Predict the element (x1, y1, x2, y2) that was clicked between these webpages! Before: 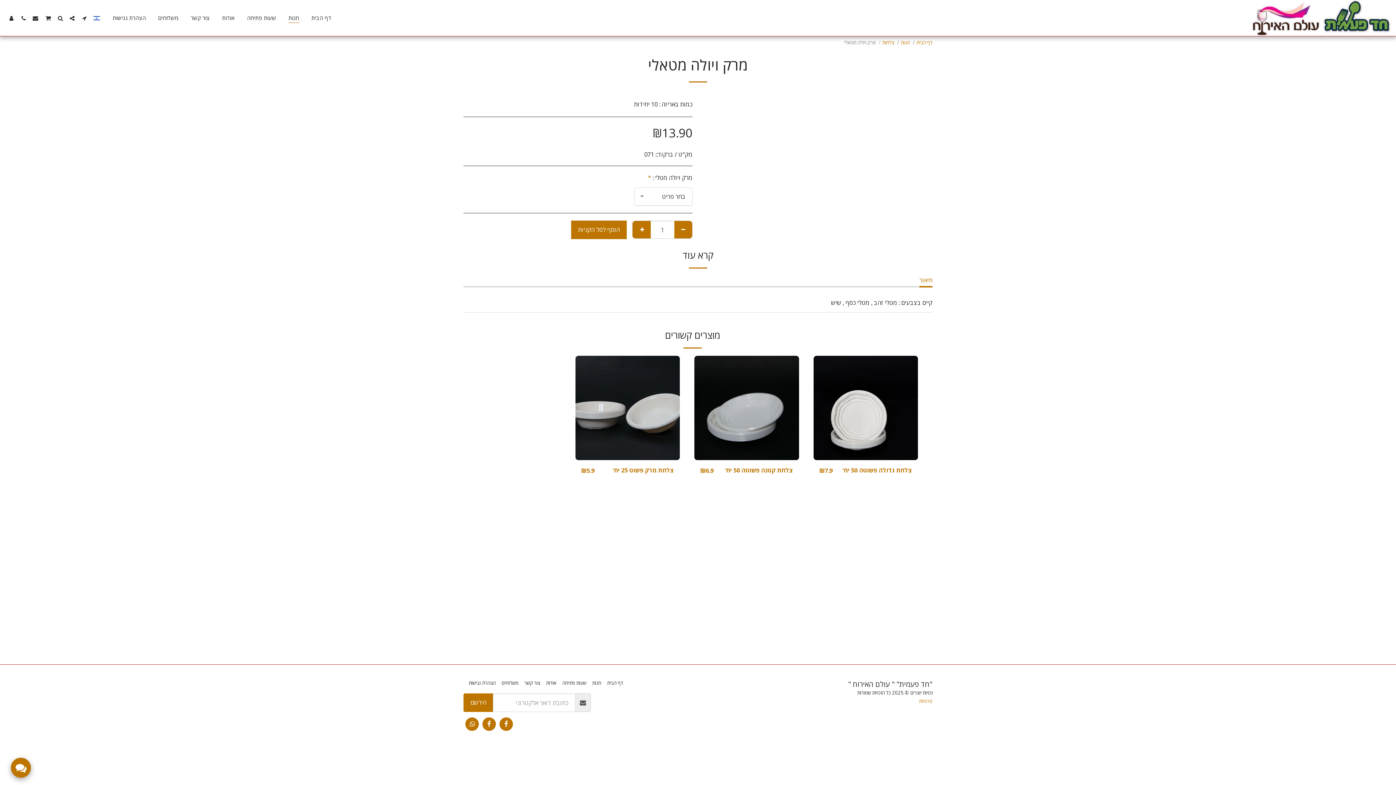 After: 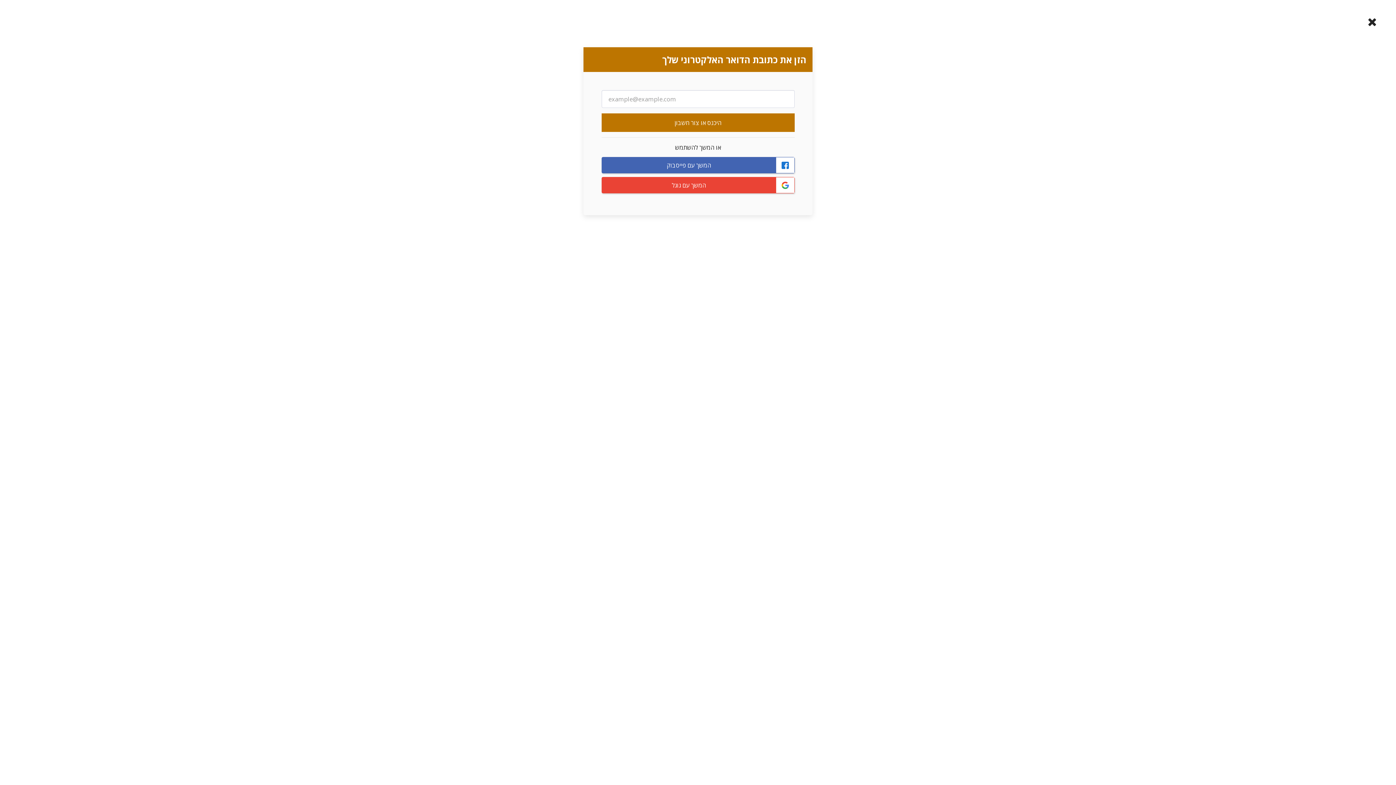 Action: label:   bbox: (5, 15, 17, 20)